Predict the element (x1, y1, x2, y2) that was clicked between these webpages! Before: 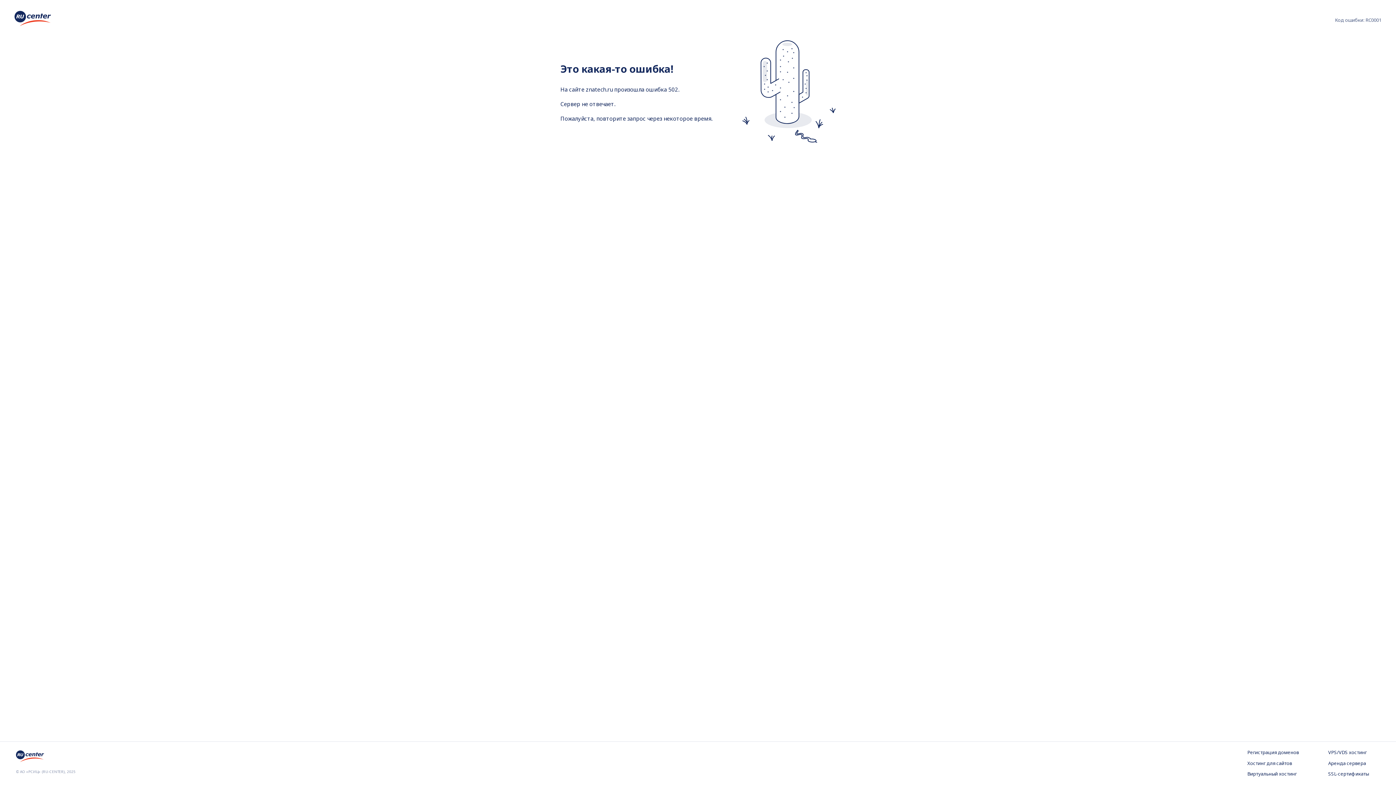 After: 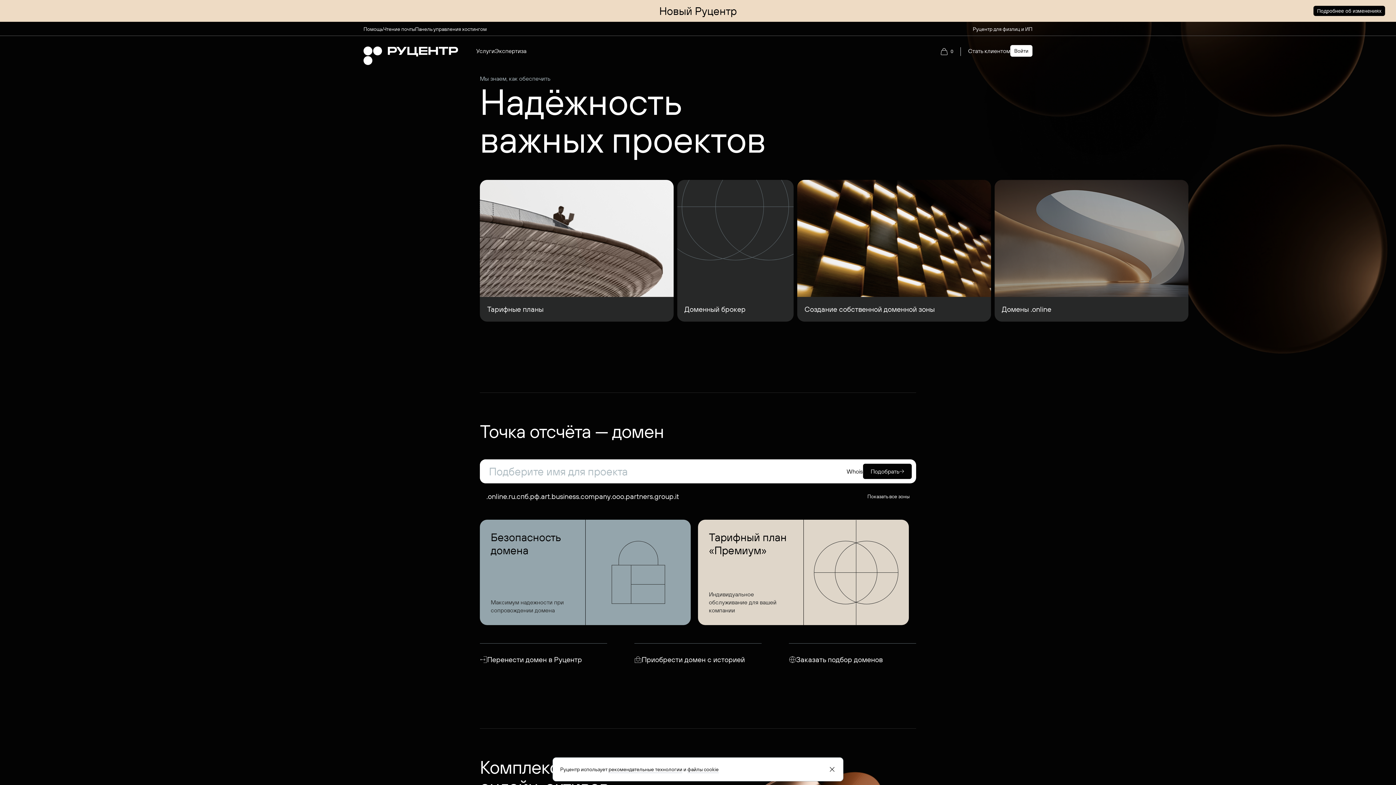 Action: bbox: (16, 757, 44, 765)